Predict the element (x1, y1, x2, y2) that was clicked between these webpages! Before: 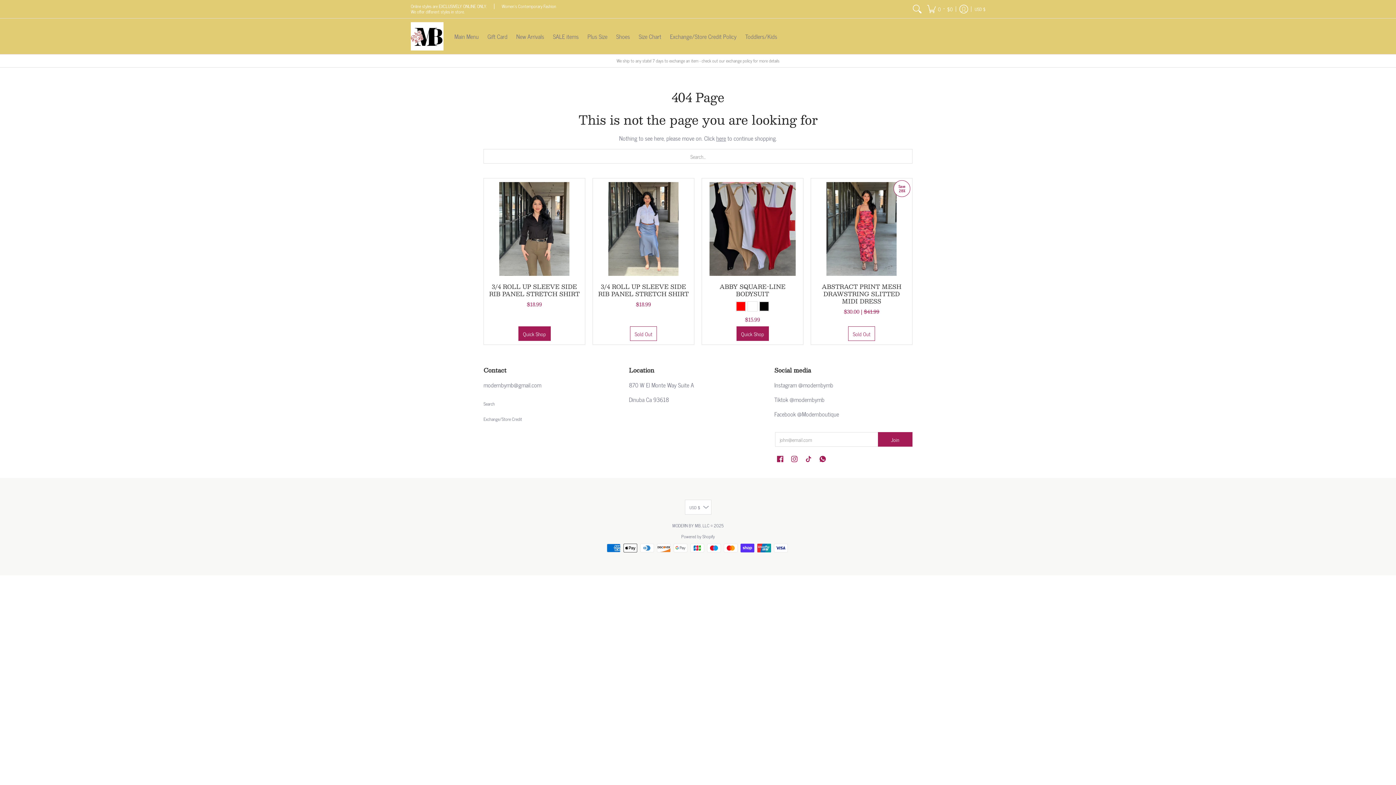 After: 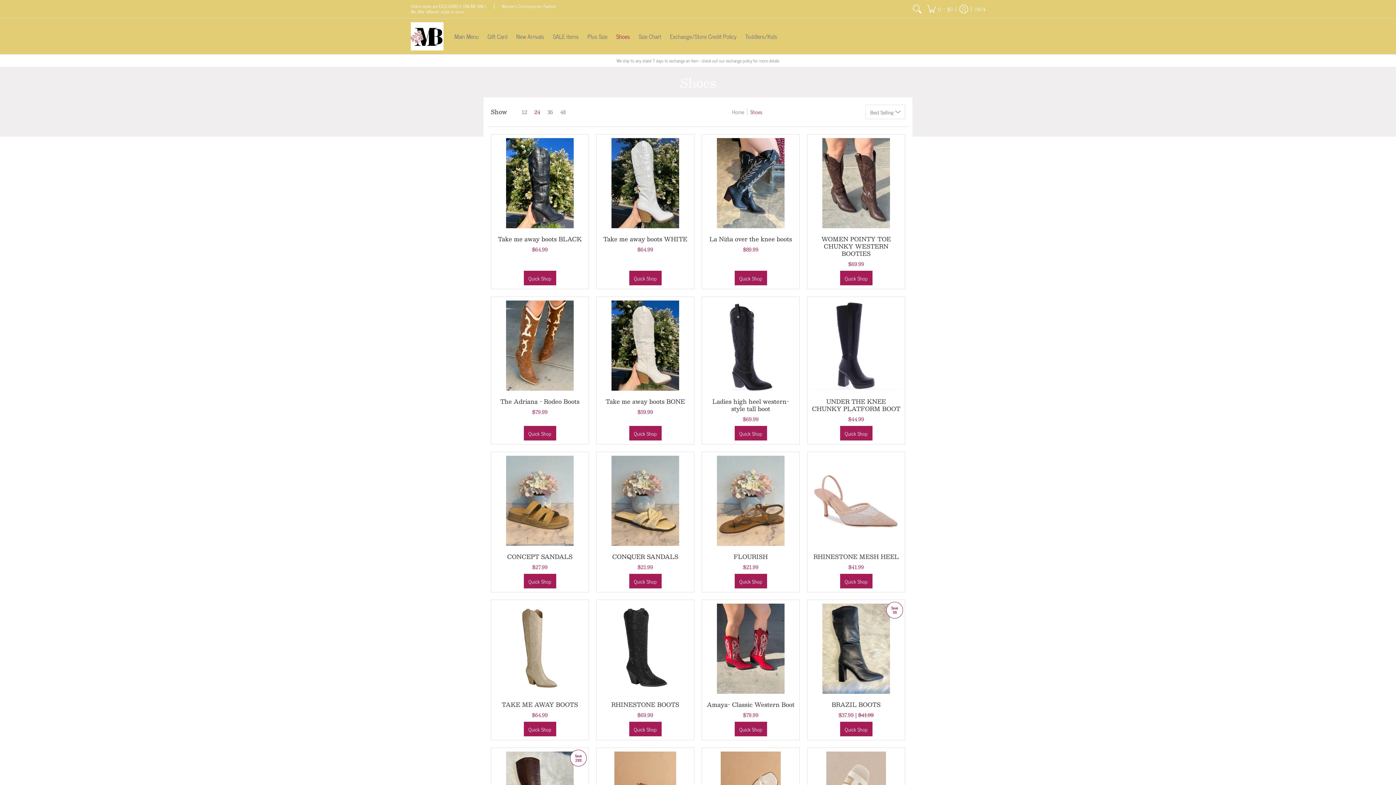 Action: label: Shoes bbox: (612, 18, 633, 54)